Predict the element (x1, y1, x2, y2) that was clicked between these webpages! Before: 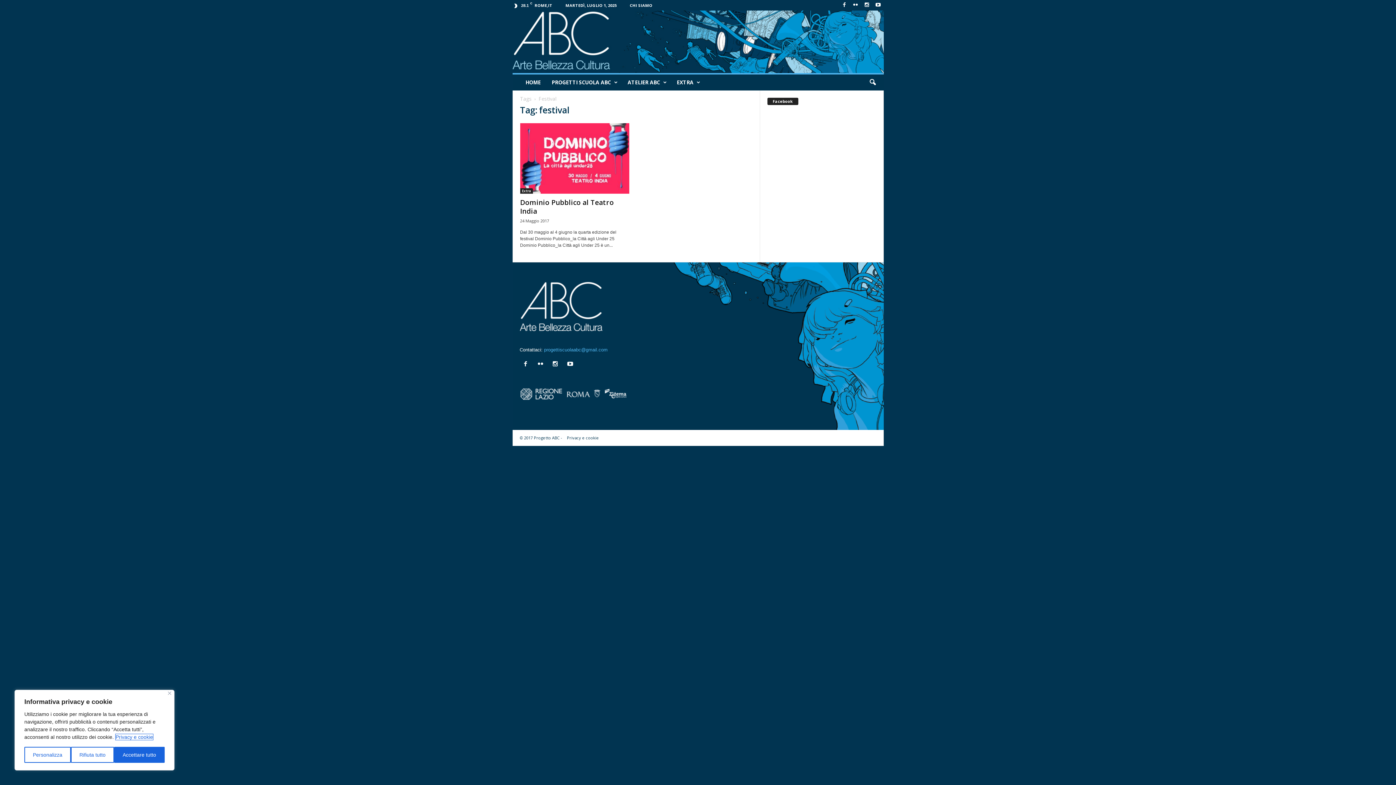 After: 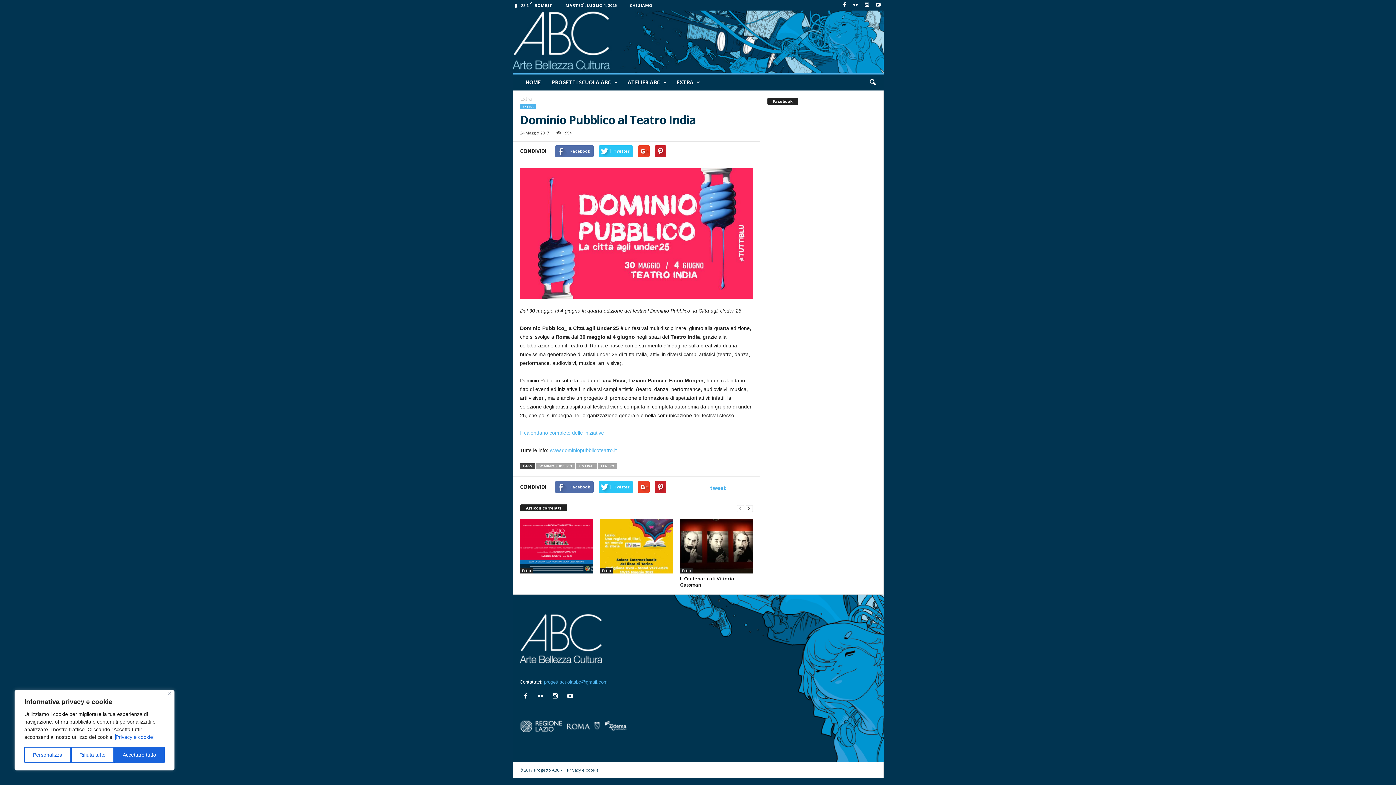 Action: label: Dominio Pubblico al Teatro India bbox: (520, 197, 614, 216)